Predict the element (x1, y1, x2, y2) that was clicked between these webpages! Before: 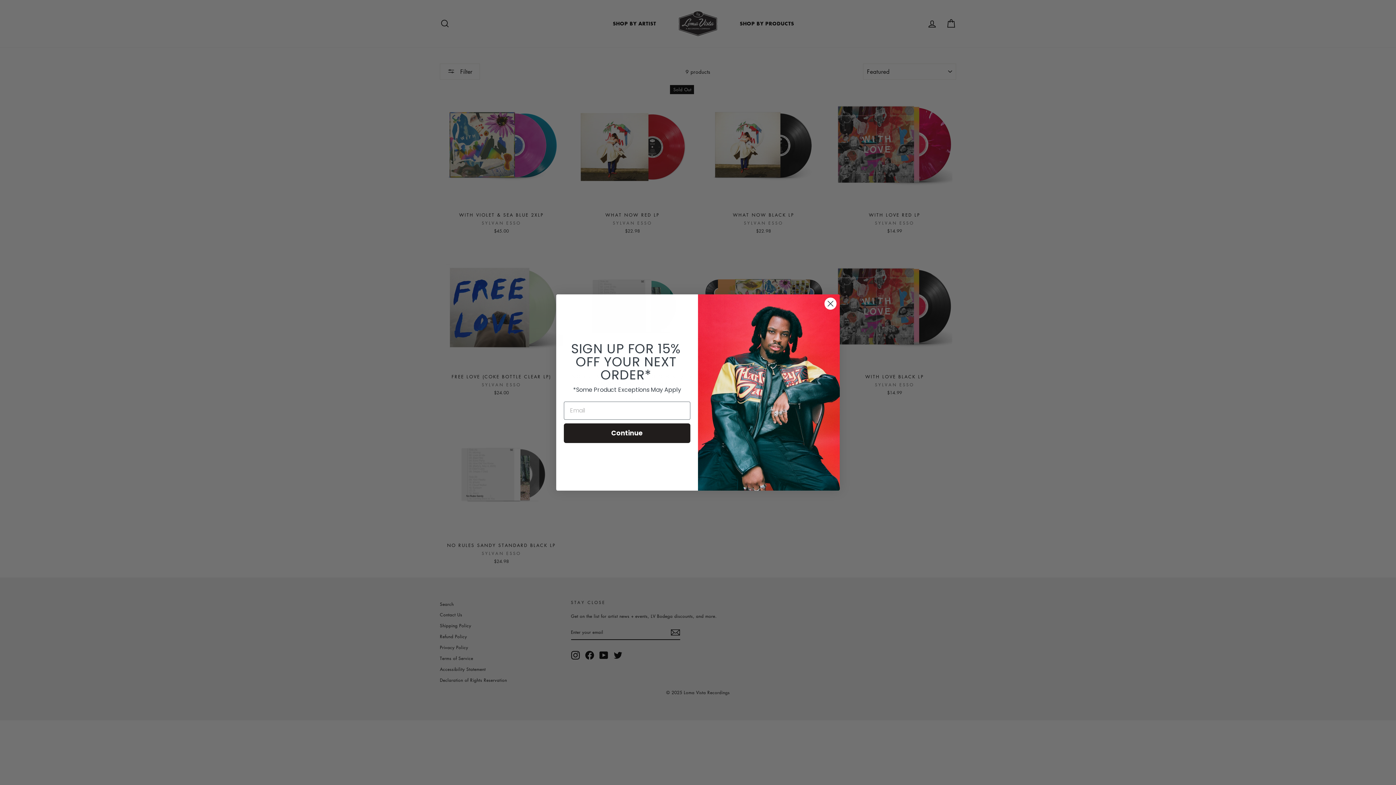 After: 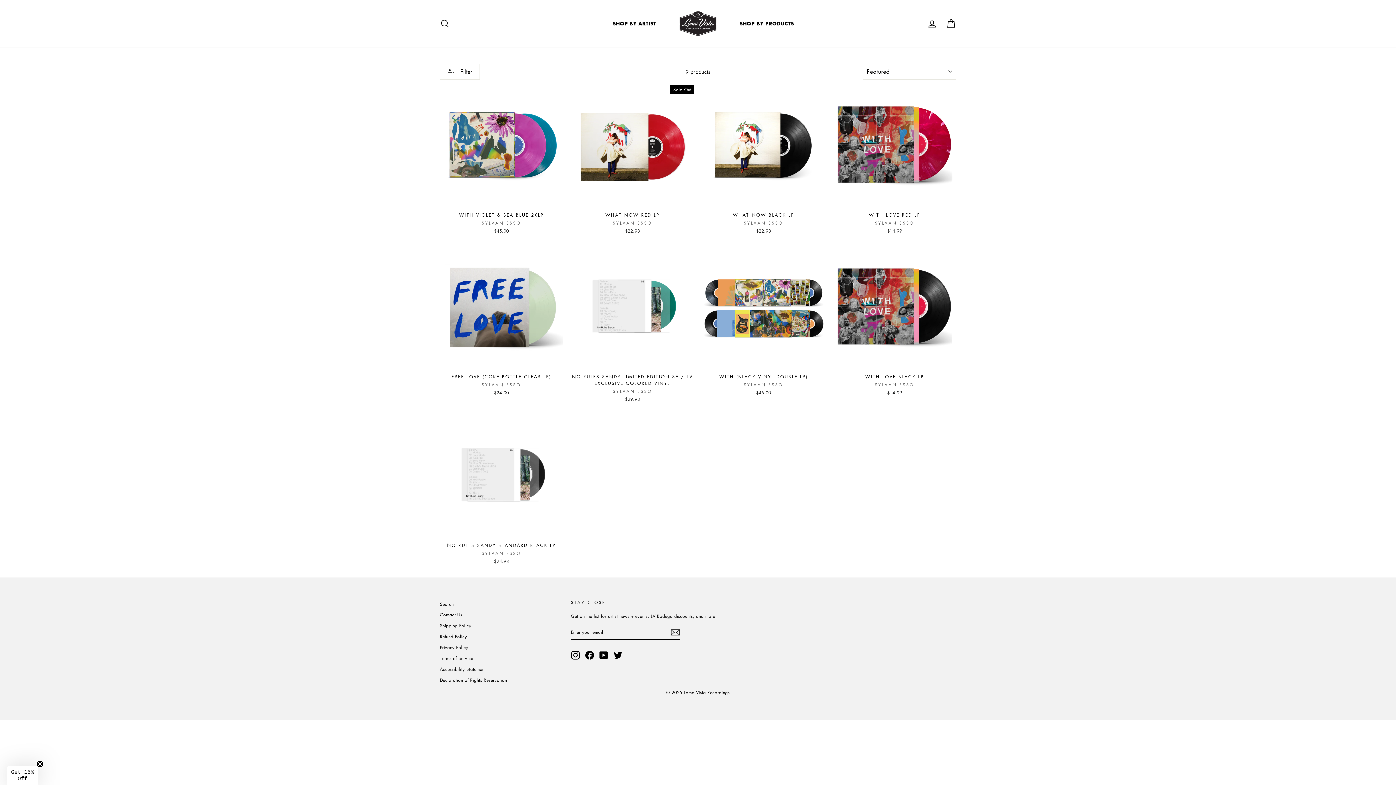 Action: bbox: (824, 297, 837, 310) label: Close dialog